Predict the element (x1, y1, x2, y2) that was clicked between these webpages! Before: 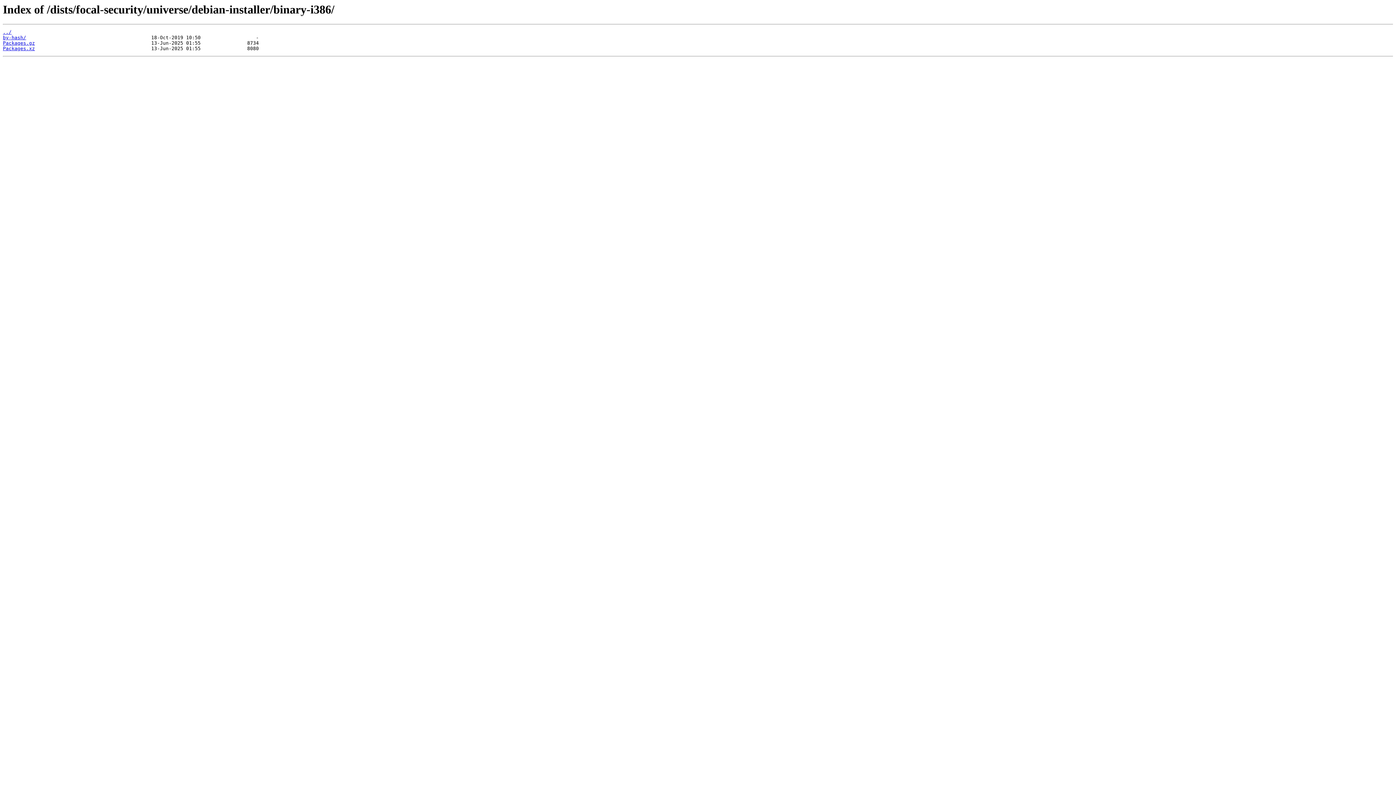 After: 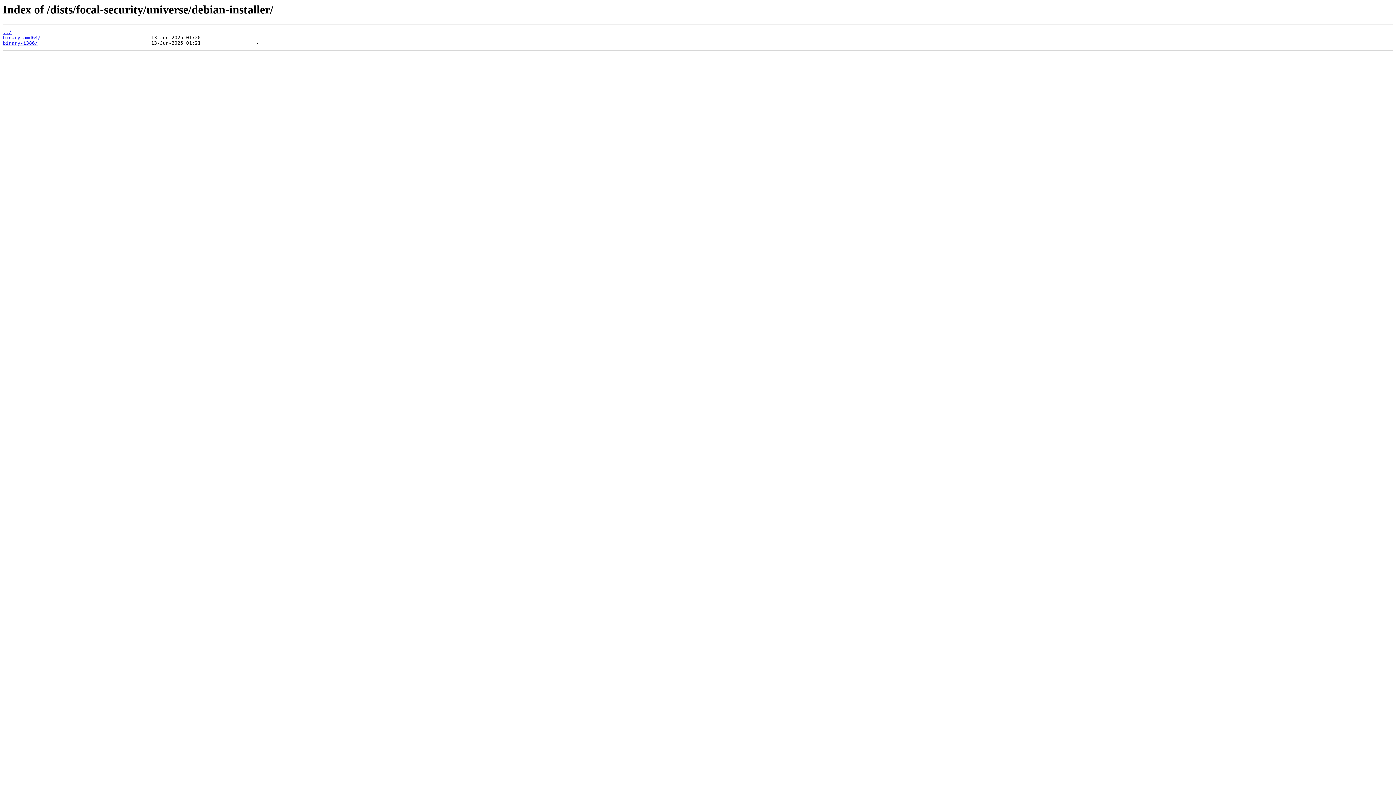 Action: bbox: (2, 29, 11, 35) label: ../